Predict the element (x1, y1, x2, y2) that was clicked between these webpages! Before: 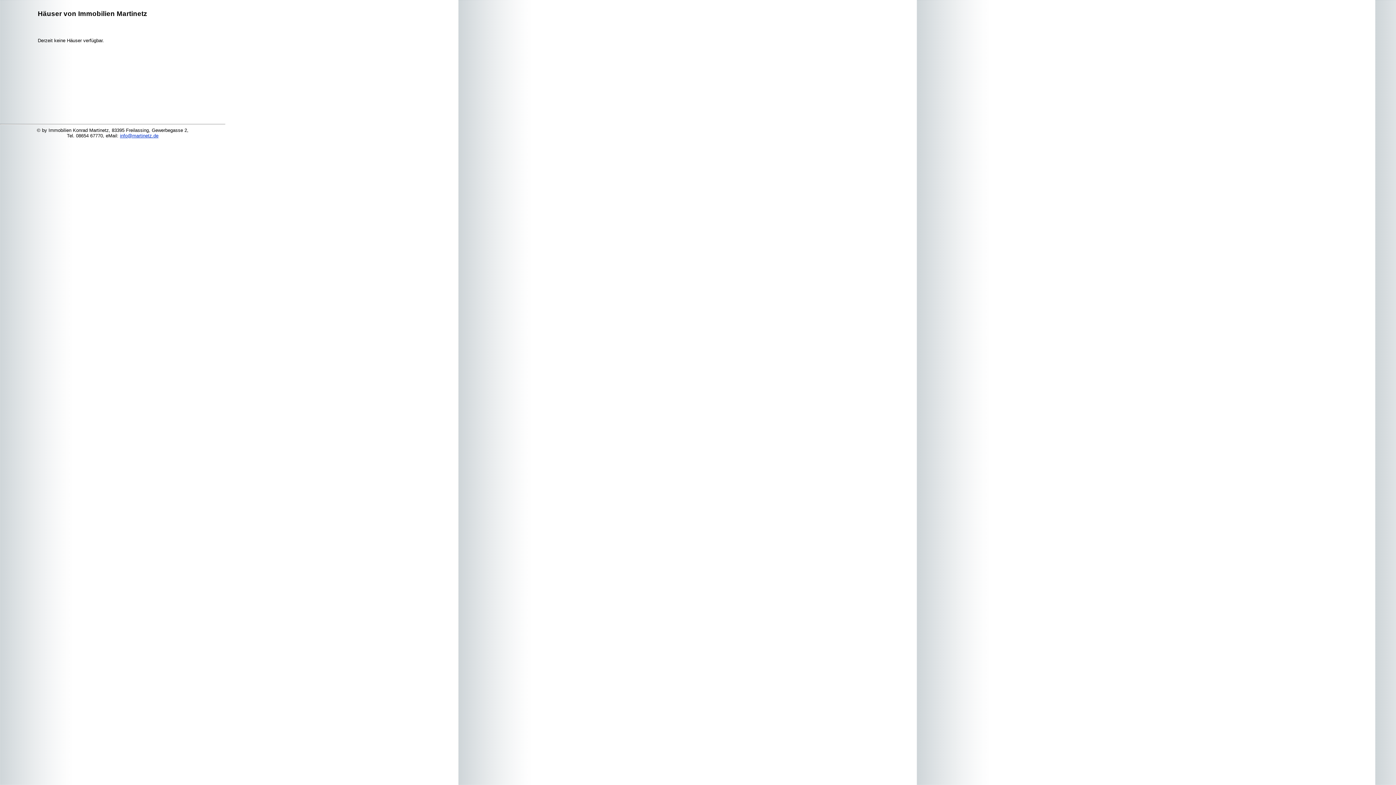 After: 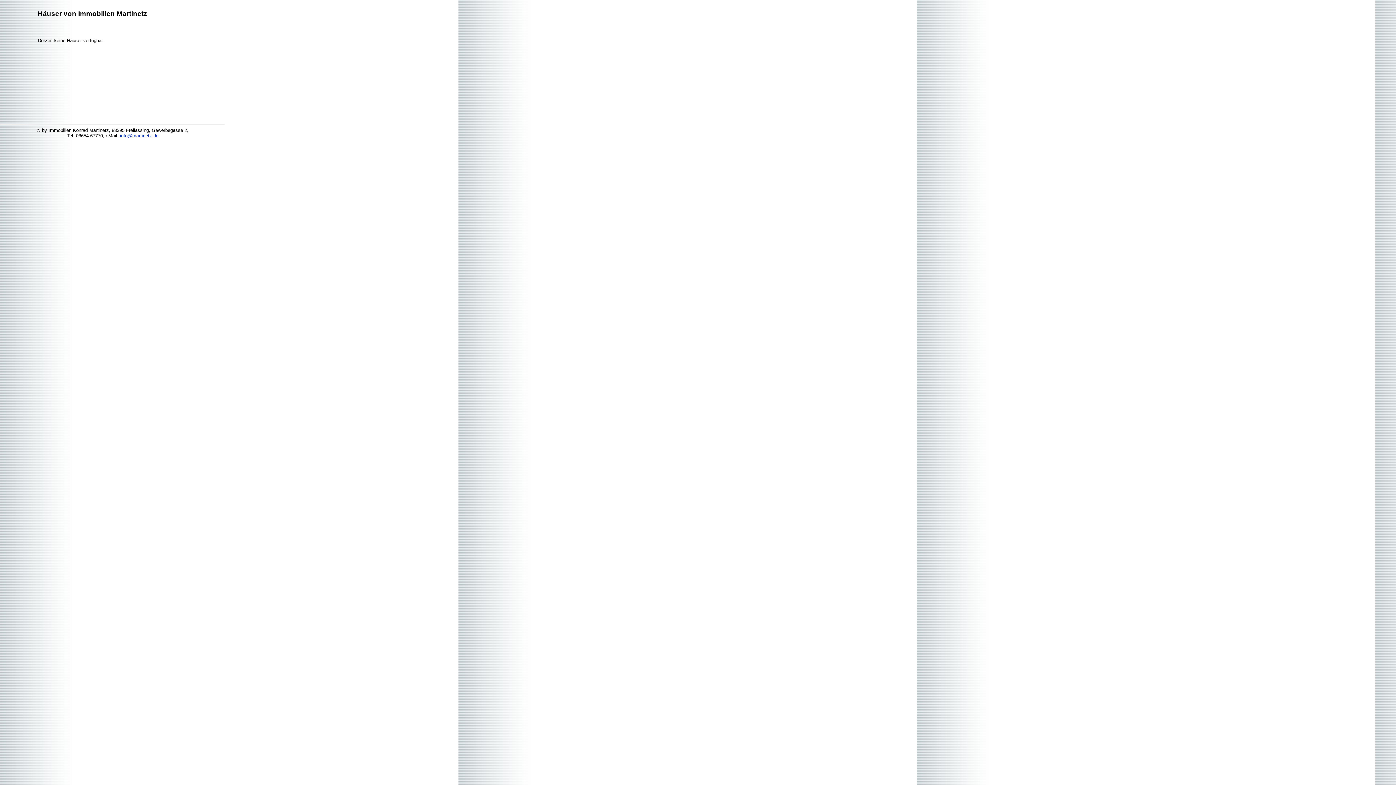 Action: label: info@martinetz.de bbox: (120, 133, 158, 138)